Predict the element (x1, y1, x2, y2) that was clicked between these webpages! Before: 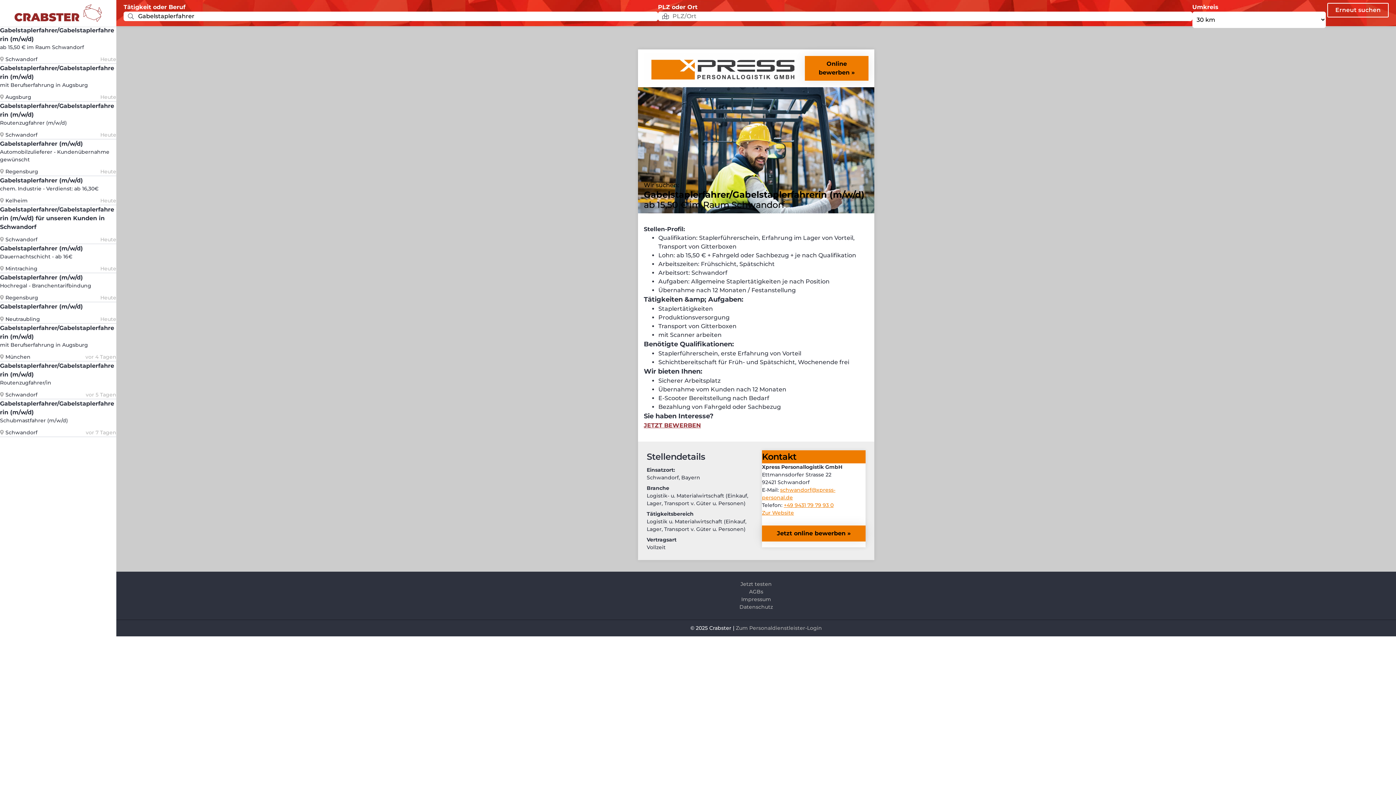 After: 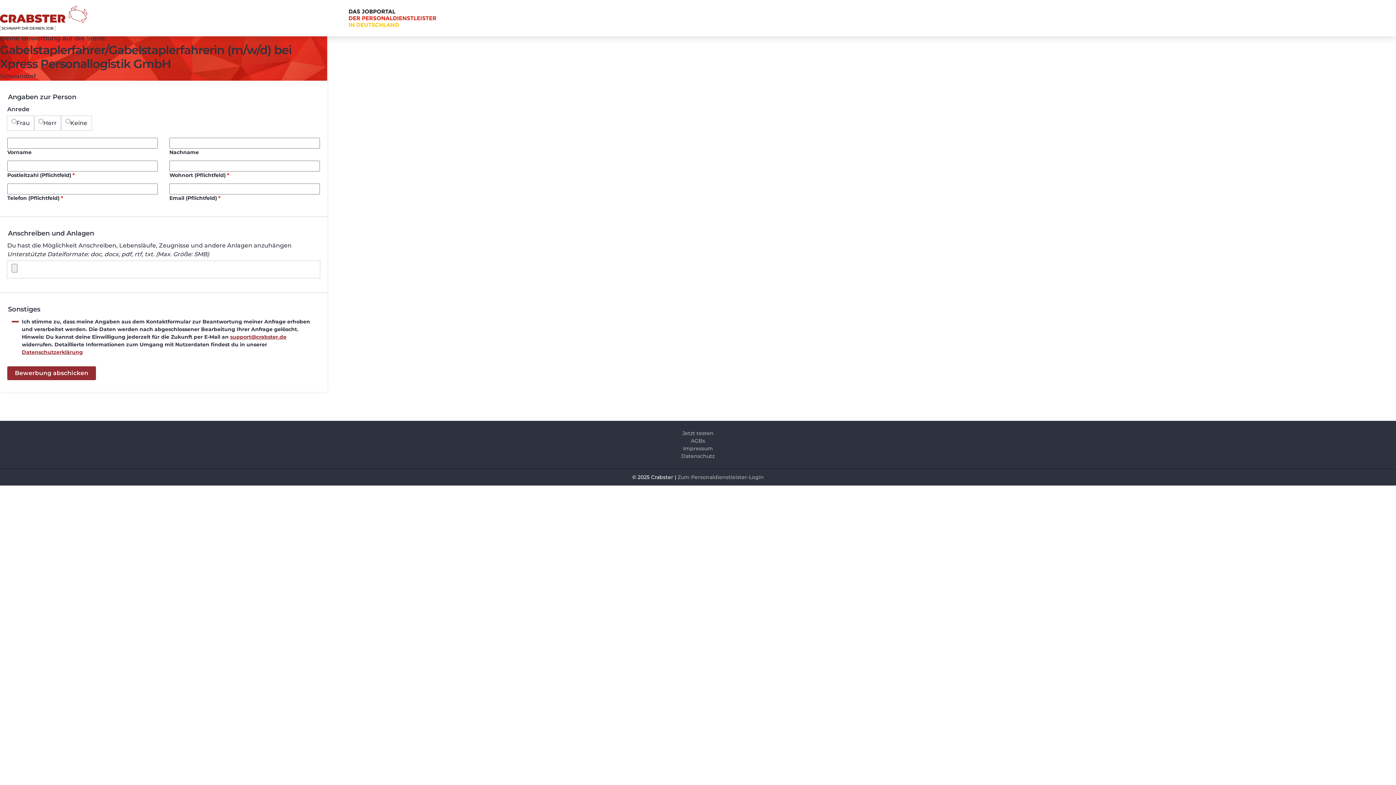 Action: bbox: (762, 525, 865, 541) label: Jetzt online bewerben 